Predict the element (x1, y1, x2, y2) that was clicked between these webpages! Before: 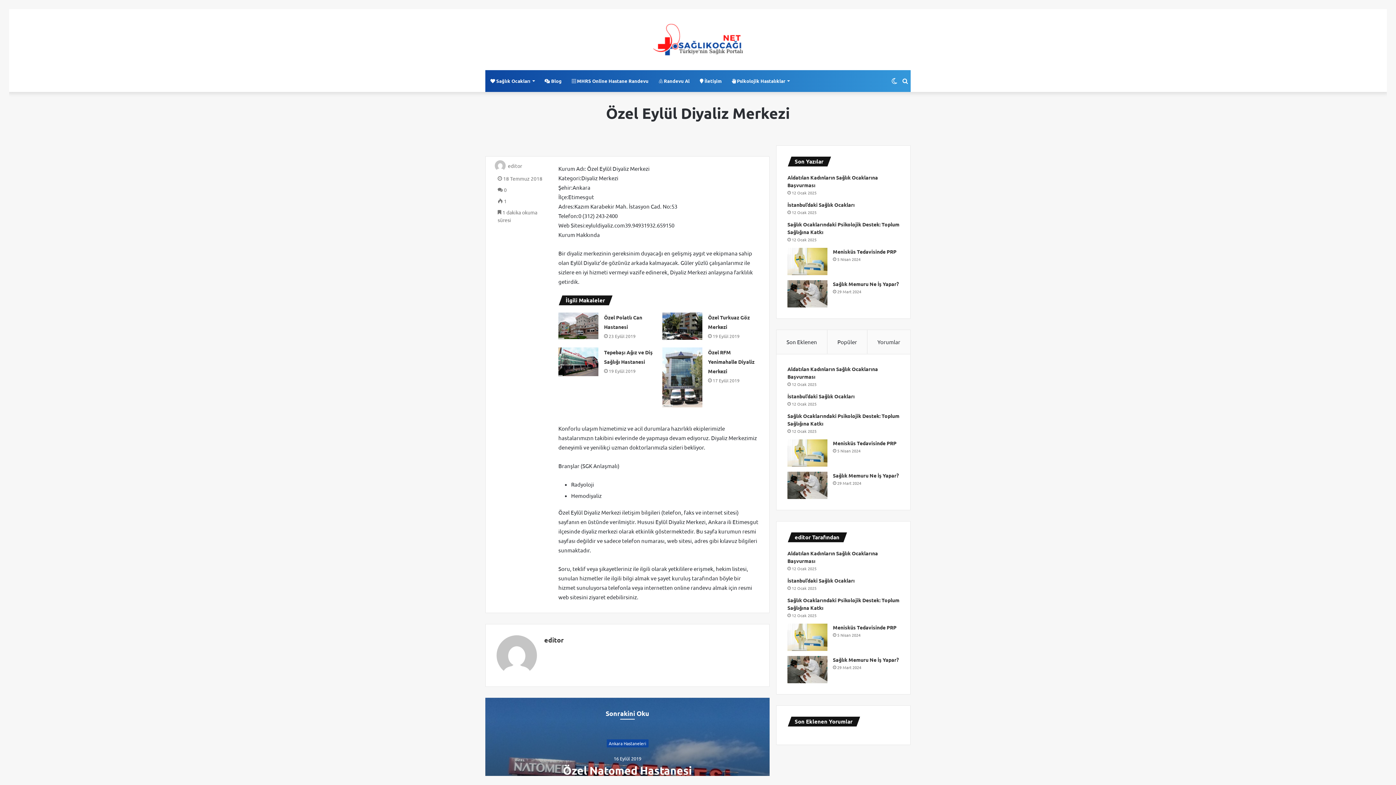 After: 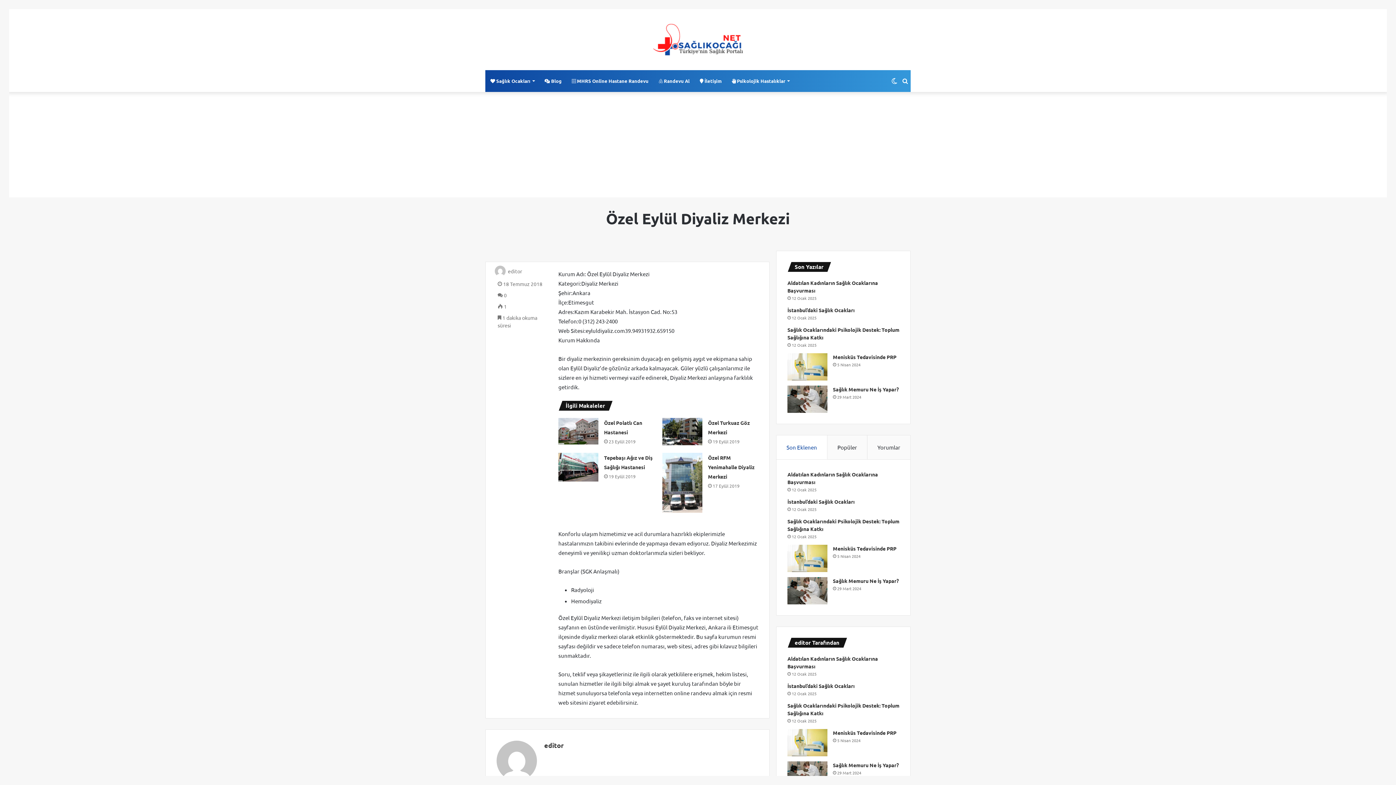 Action: bbox: (889, 70, 900, 92) label: Dış görünümü değiştir